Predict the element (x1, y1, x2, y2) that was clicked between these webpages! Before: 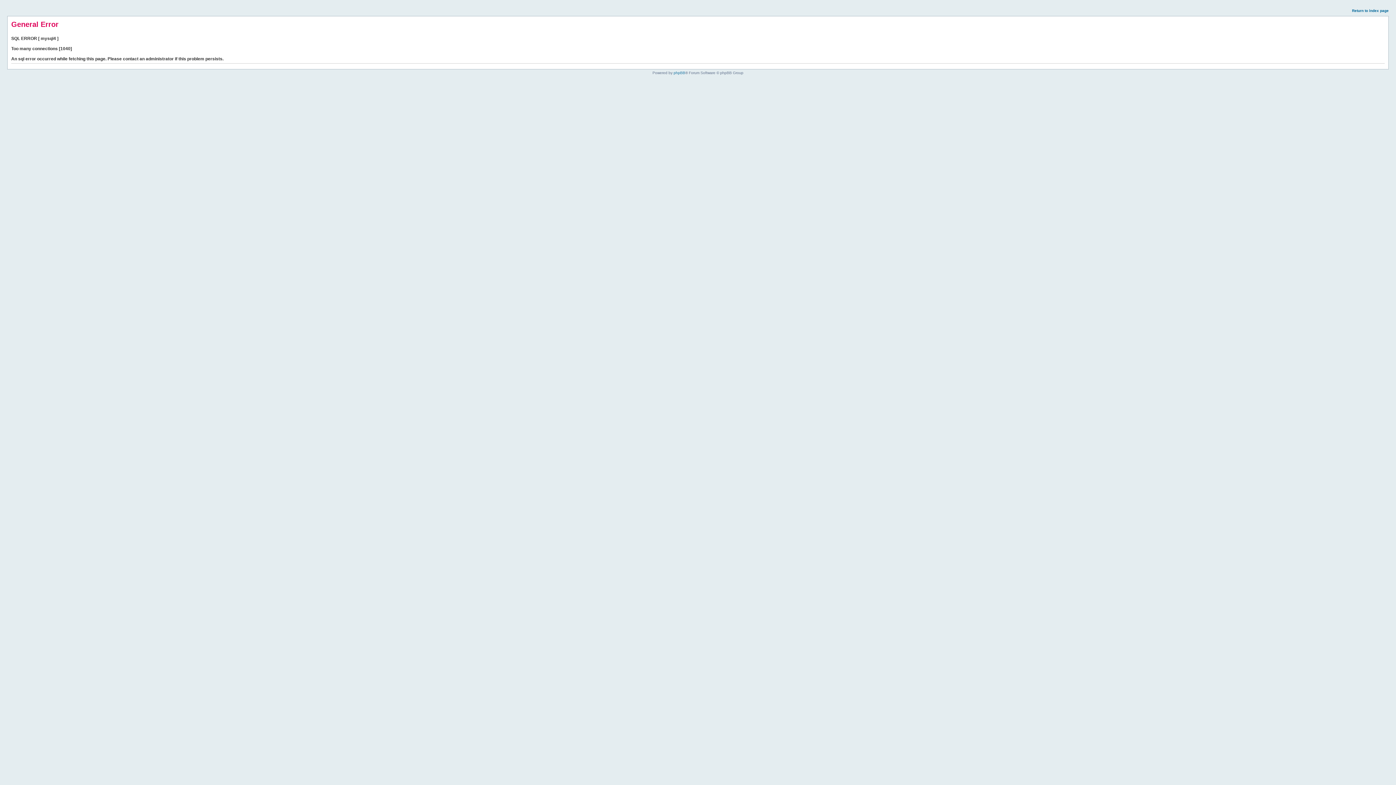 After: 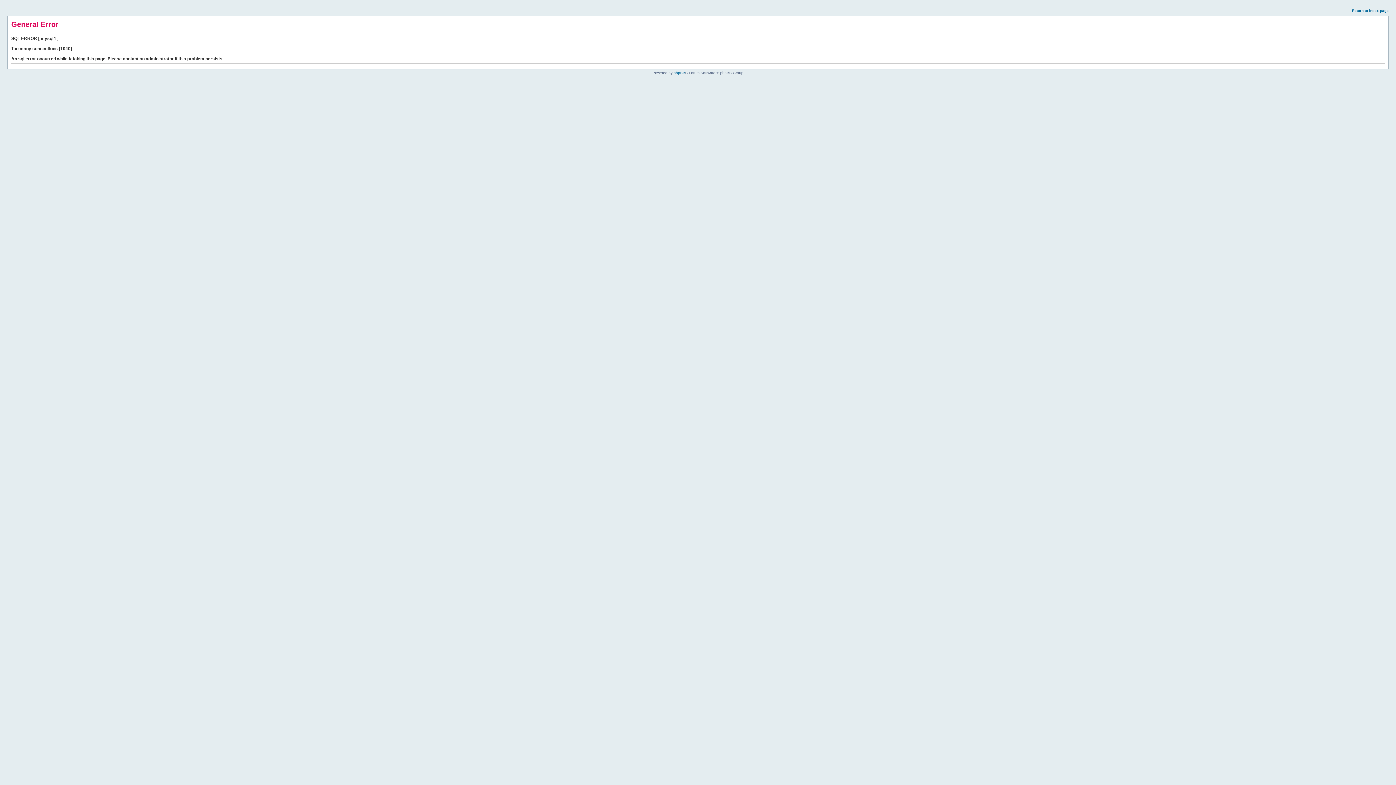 Action: label: Return to index page bbox: (1352, 8, 1389, 12)